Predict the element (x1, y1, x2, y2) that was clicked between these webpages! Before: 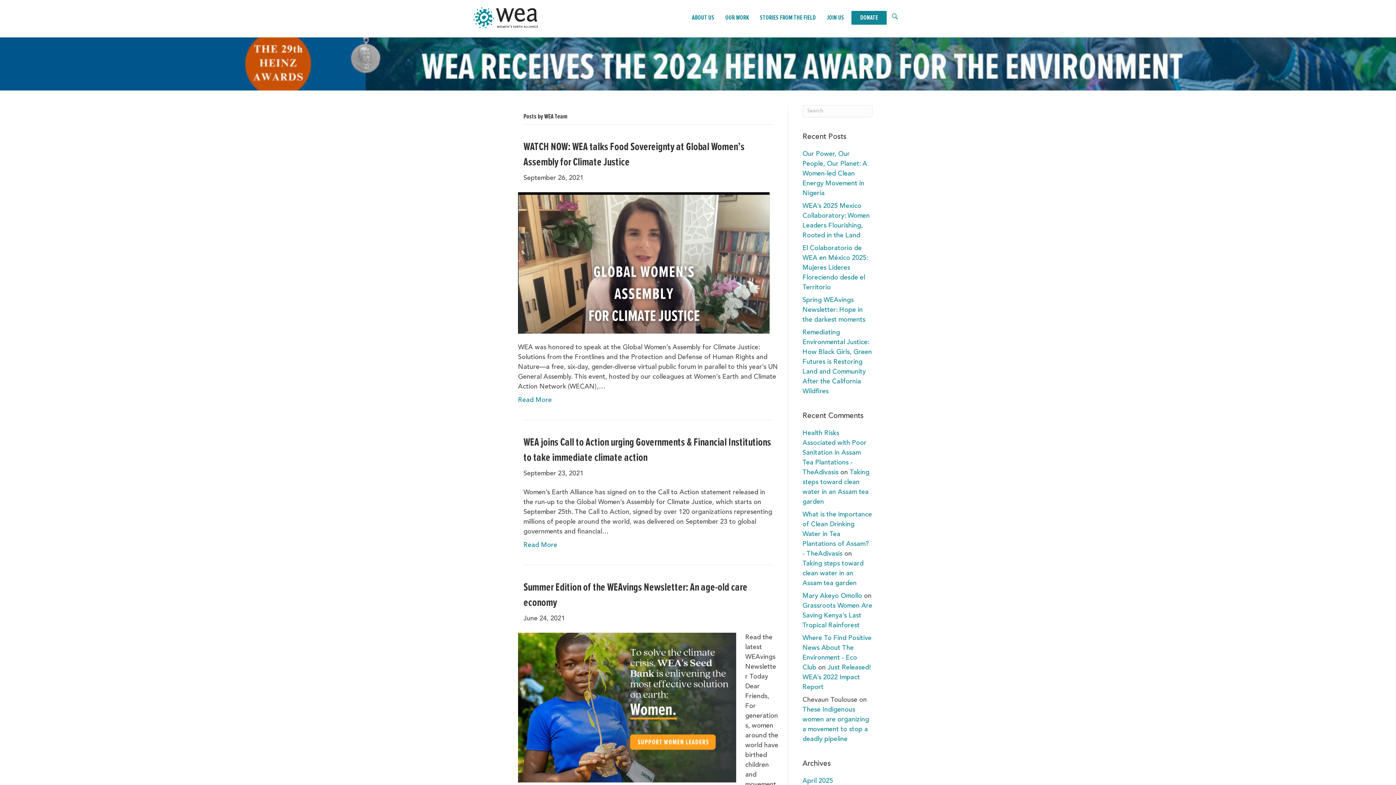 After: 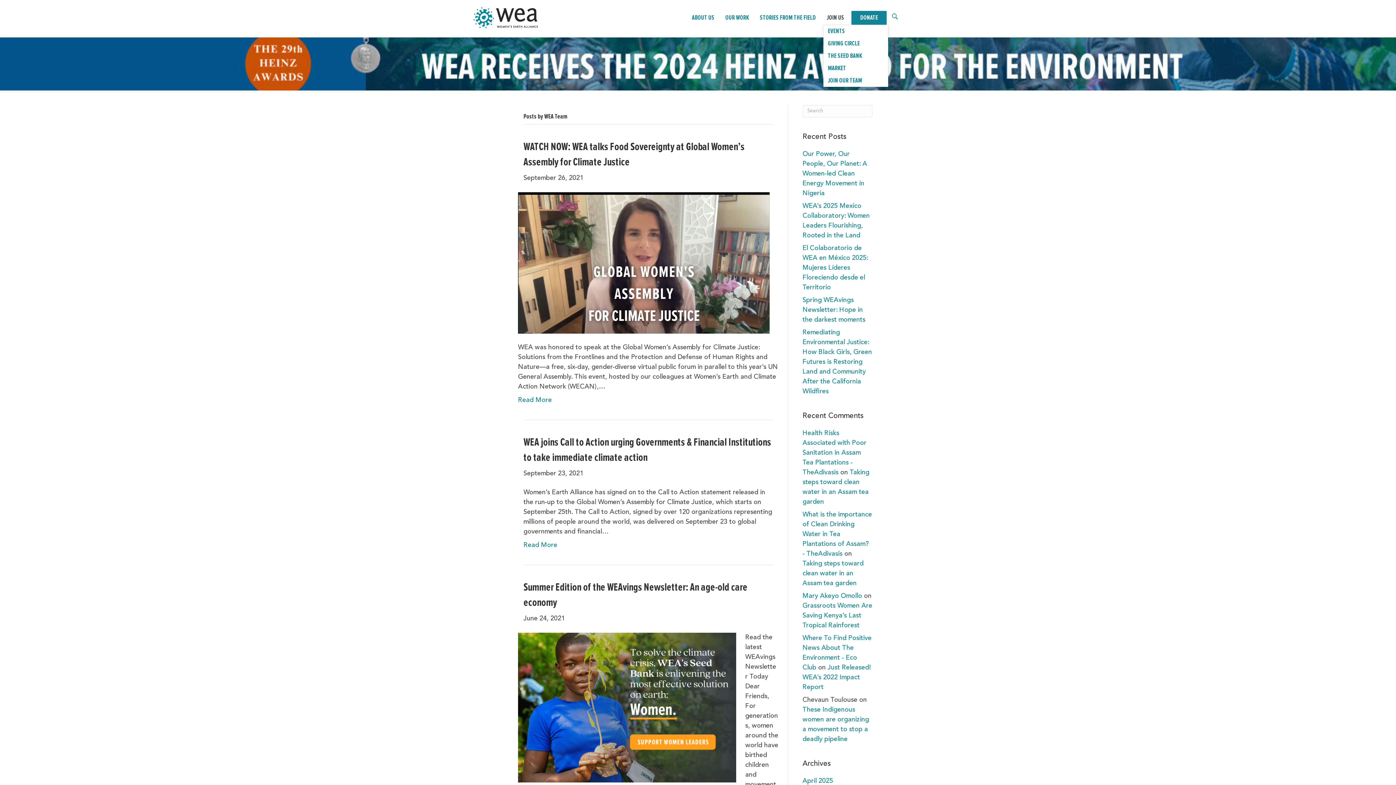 Action: label: JOIN US bbox: (823, 10, 848, 24)